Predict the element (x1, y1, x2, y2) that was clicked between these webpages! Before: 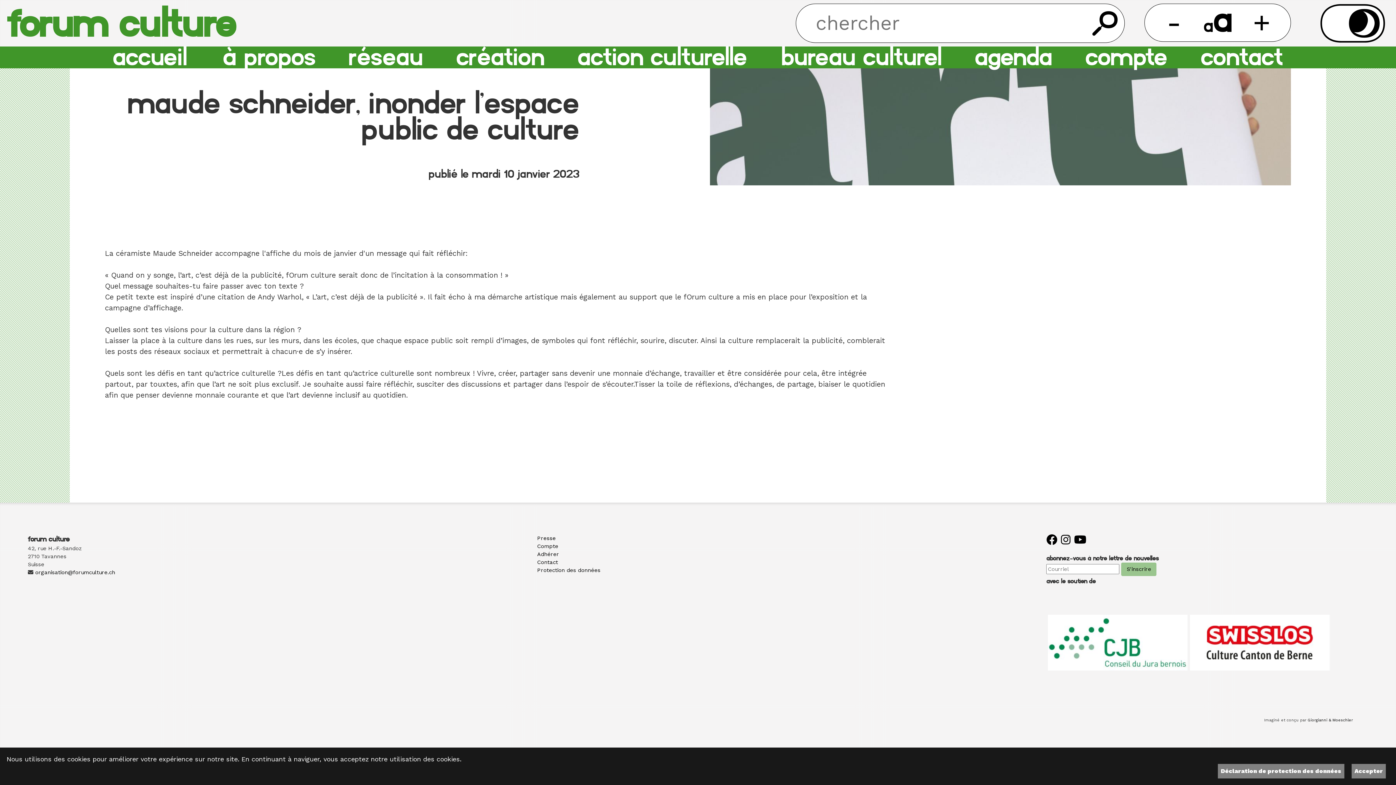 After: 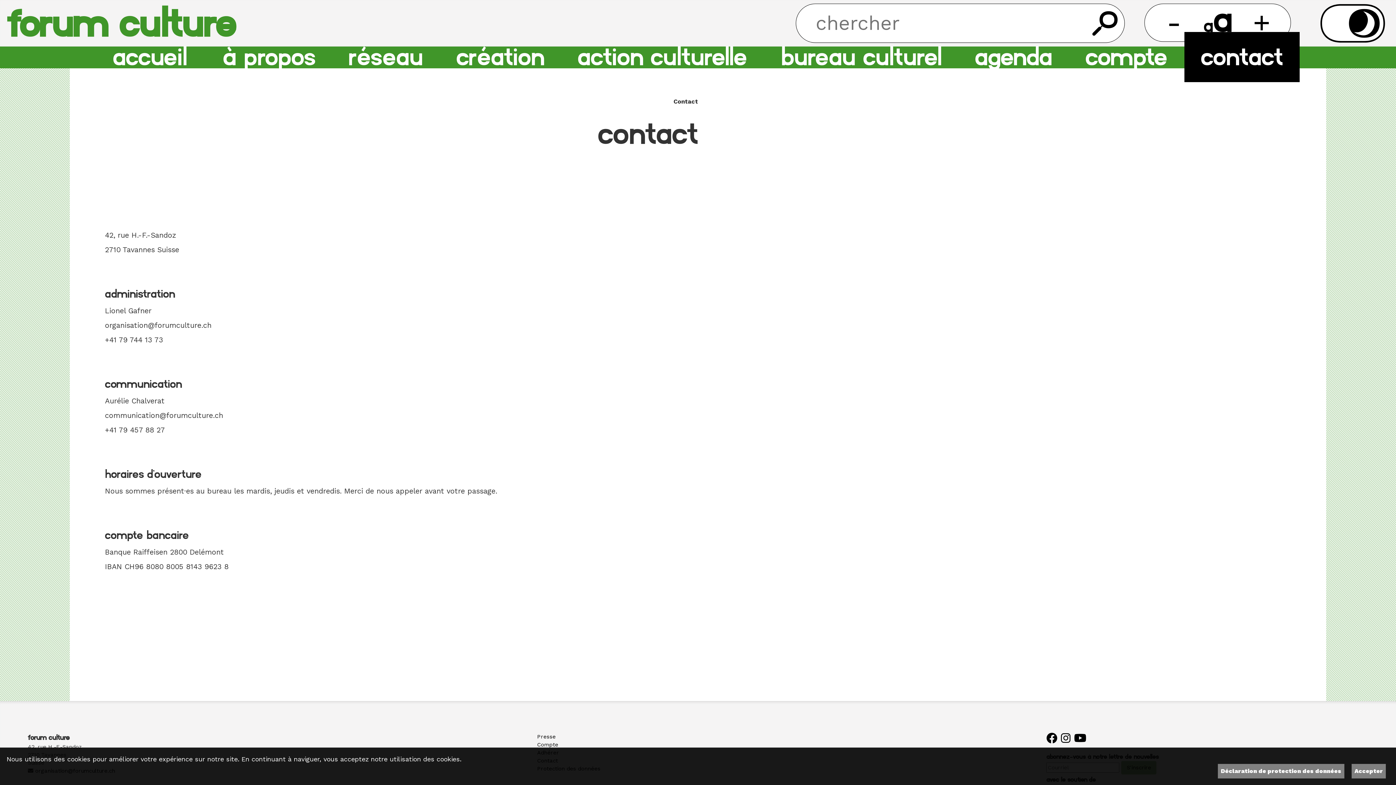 Action: bbox: (537, 559, 558, 565) label: Contact